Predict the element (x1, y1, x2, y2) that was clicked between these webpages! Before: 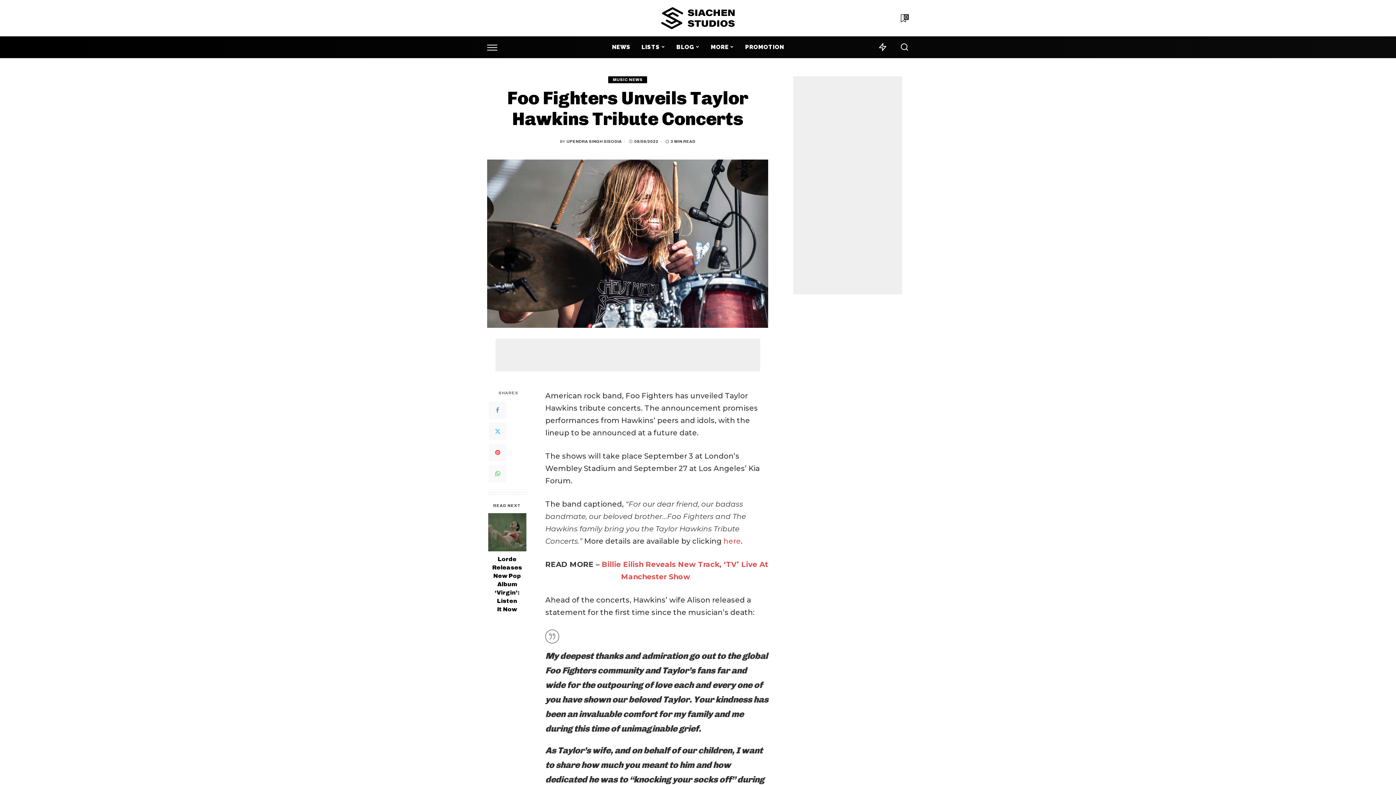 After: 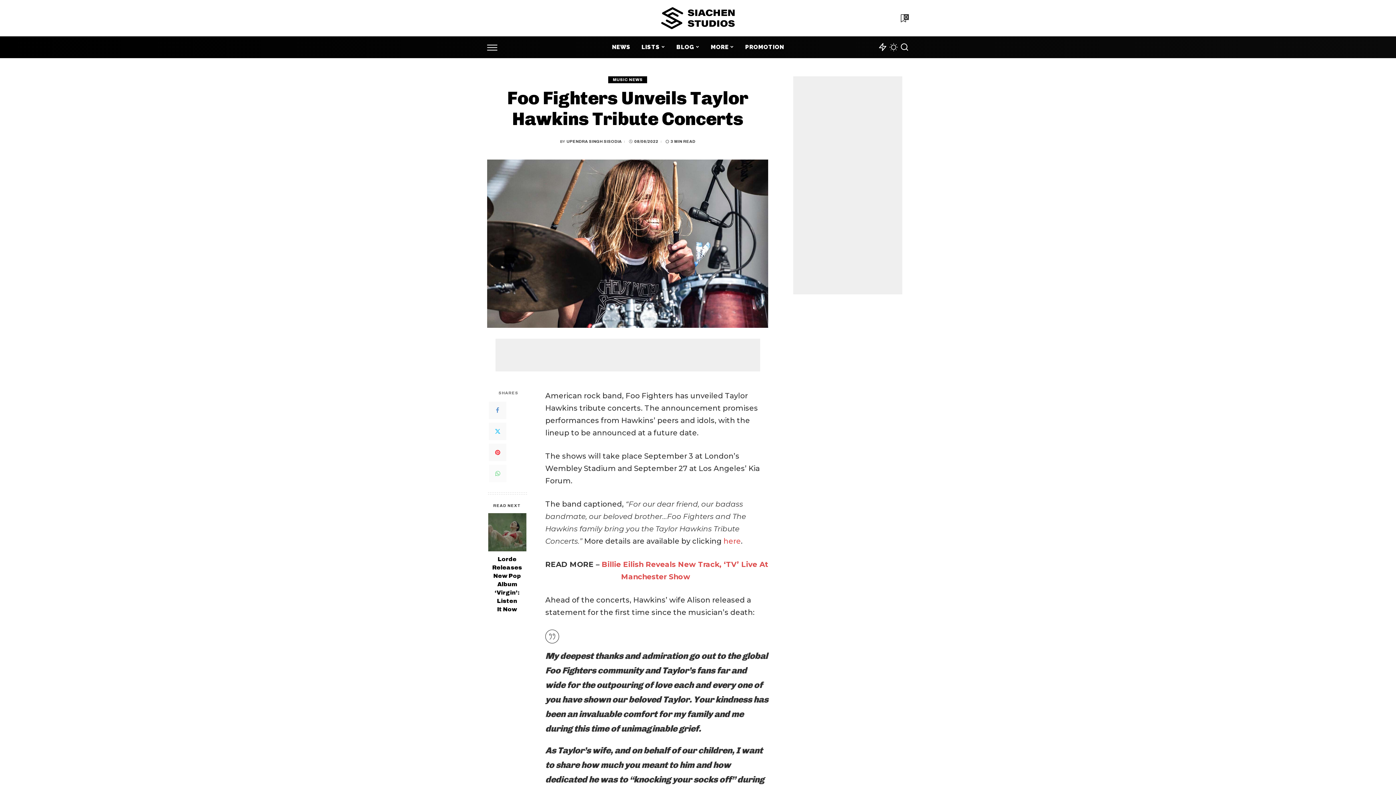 Action: bbox: (489, 465, 506, 482) label: WhatsApp